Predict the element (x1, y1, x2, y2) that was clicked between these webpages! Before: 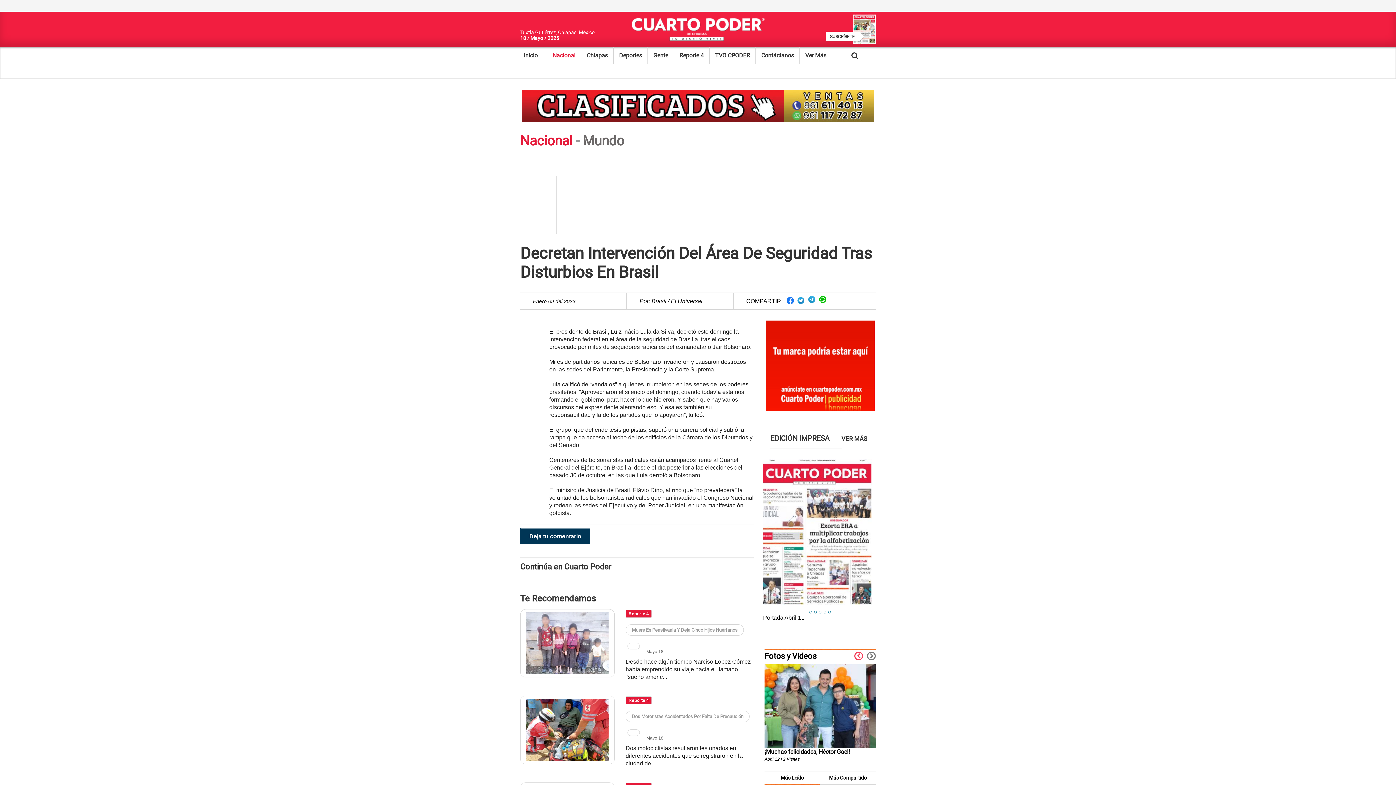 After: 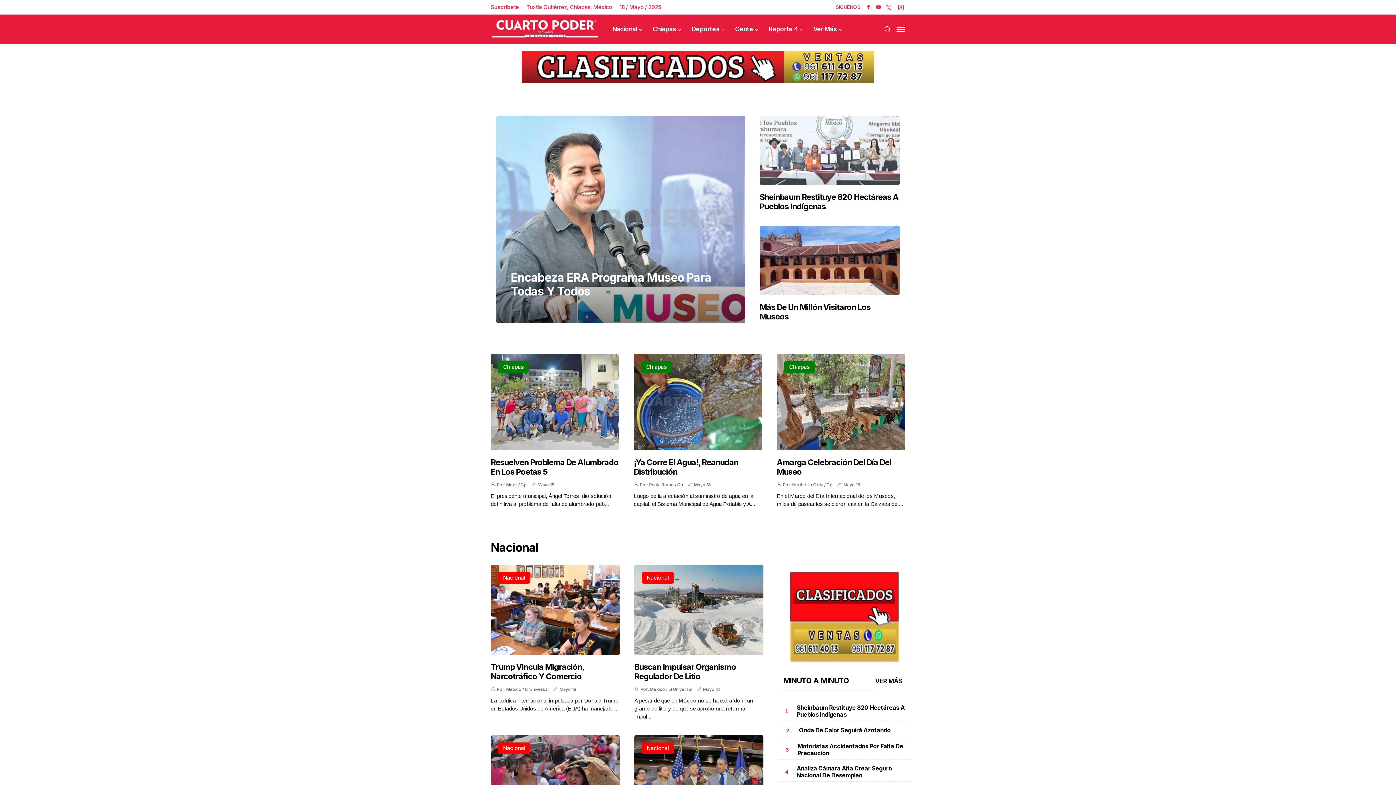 Action: bbox: (514, 47, 547, 64) label: Inicio